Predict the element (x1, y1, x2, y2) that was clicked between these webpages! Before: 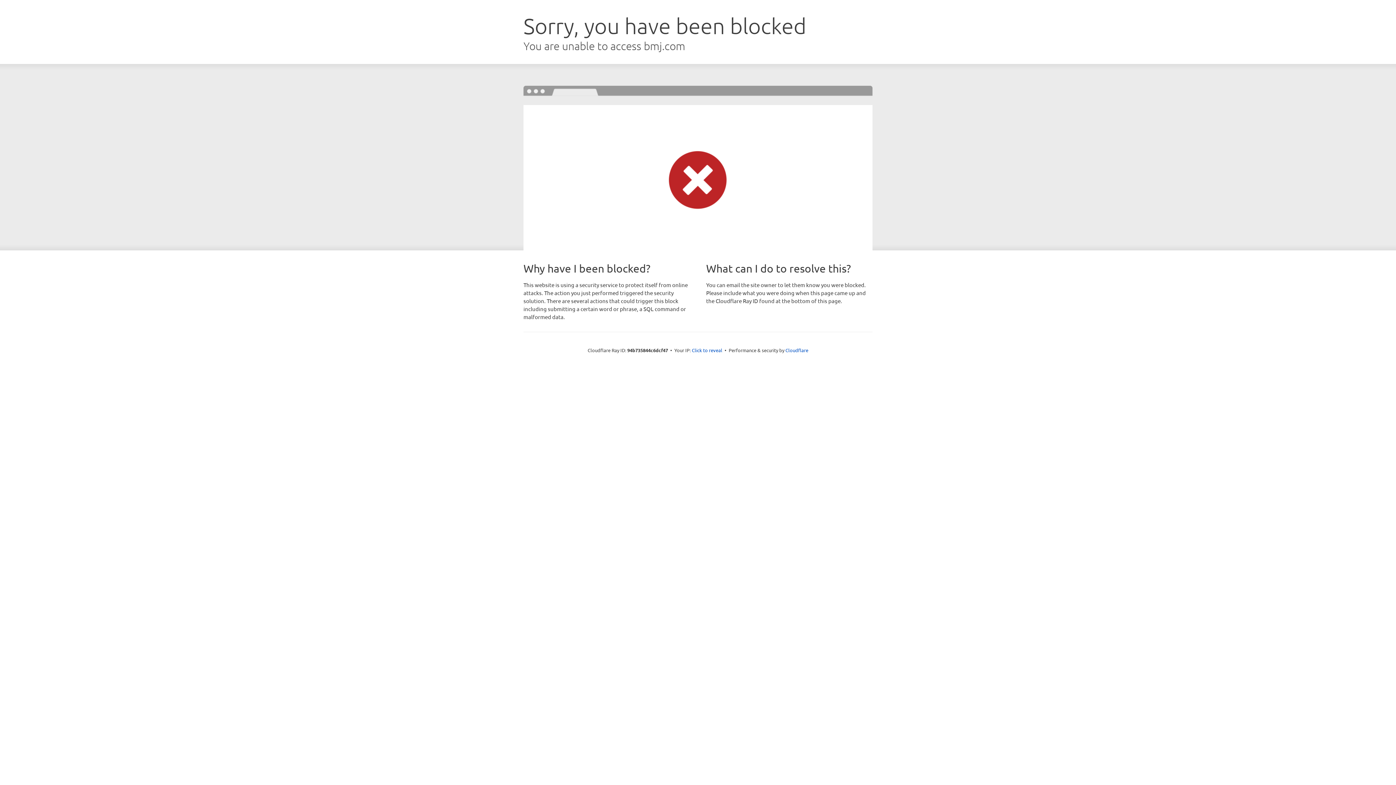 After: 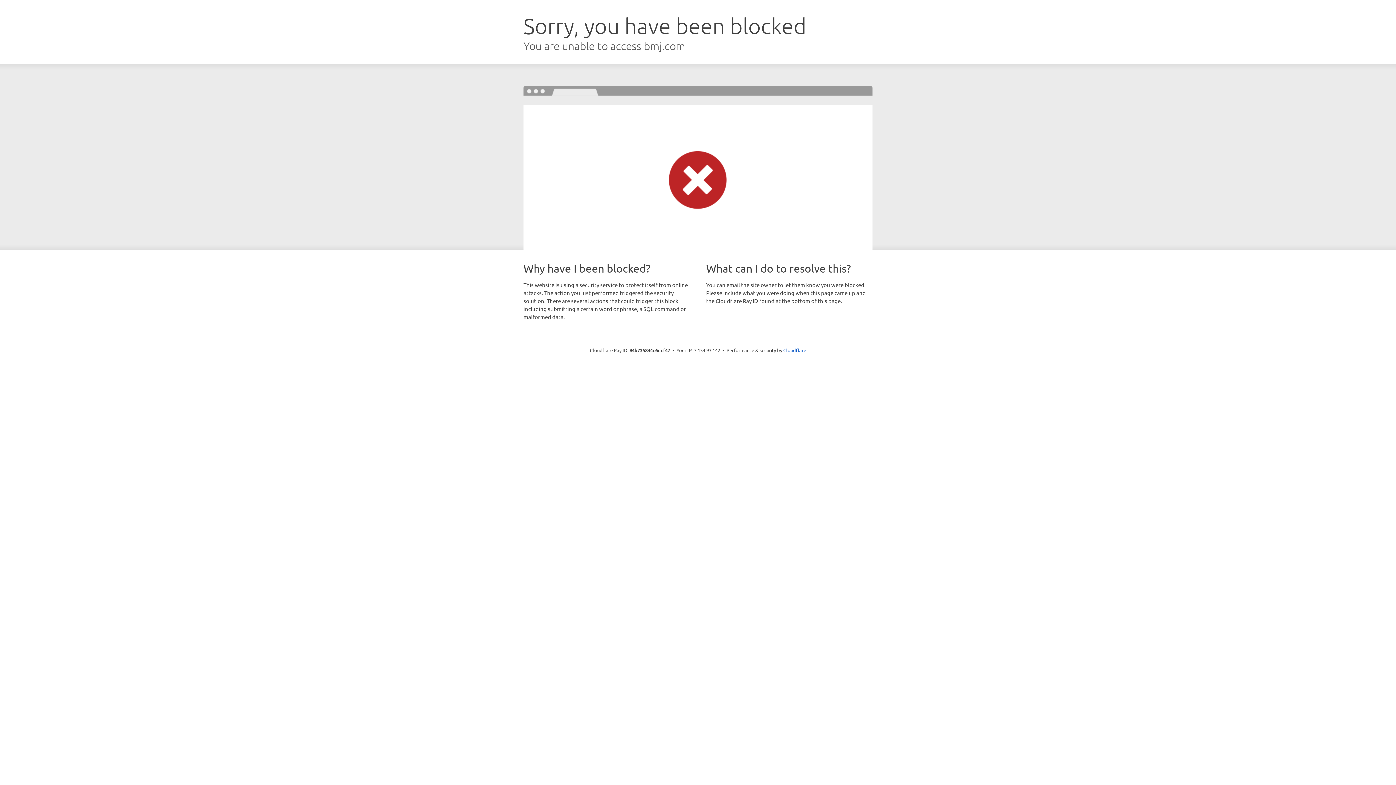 Action: label: Click to reveal bbox: (692, 346, 722, 353)